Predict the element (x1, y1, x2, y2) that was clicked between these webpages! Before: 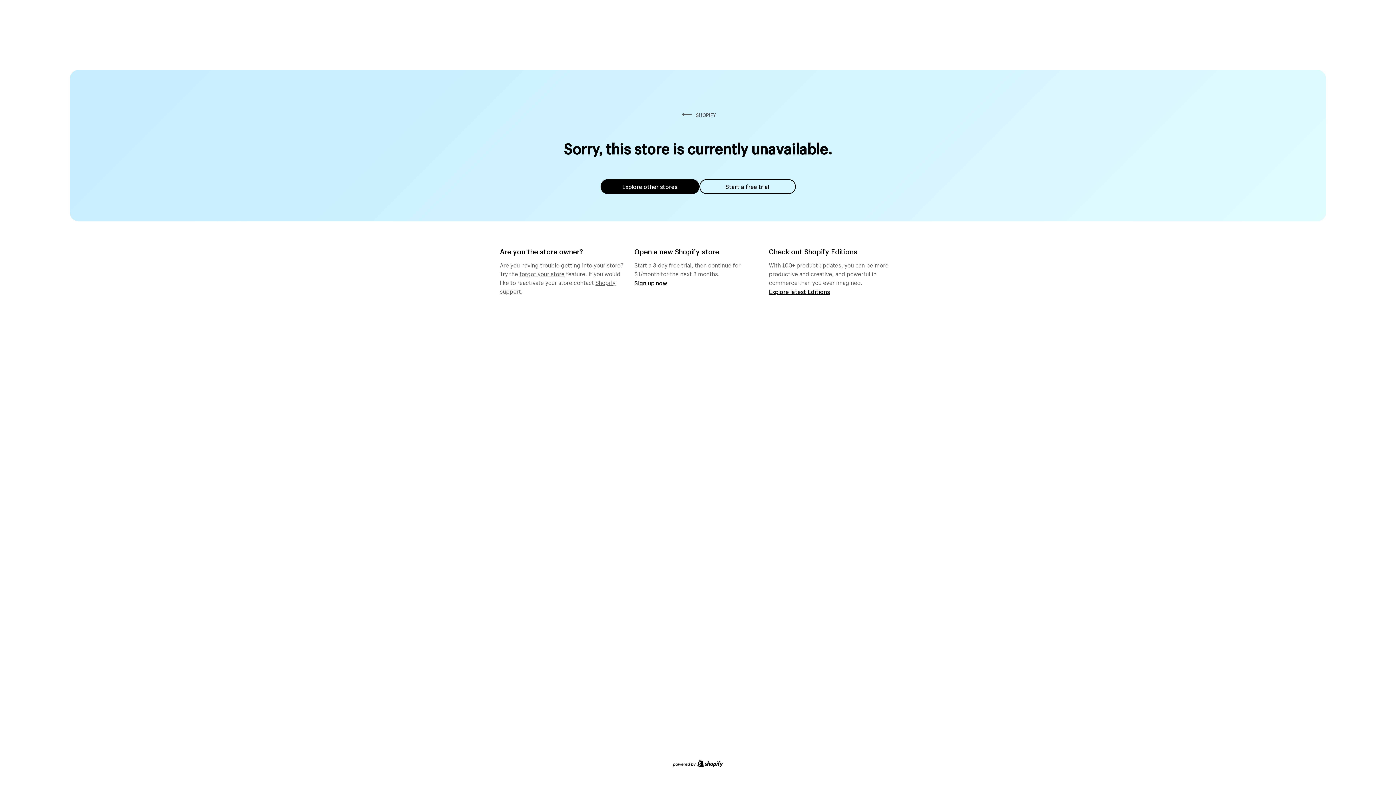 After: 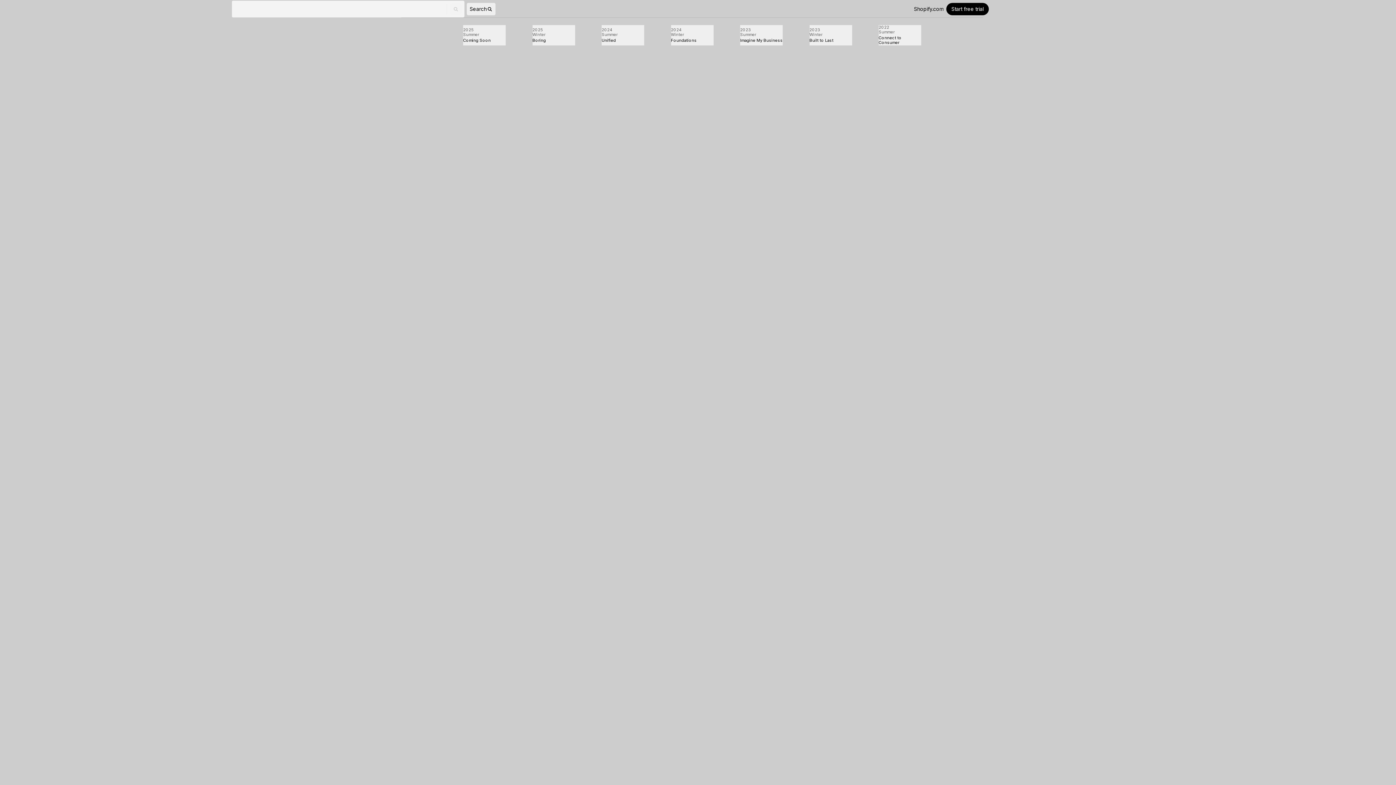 Action: label: Explore latest Editions bbox: (769, 287, 830, 295)